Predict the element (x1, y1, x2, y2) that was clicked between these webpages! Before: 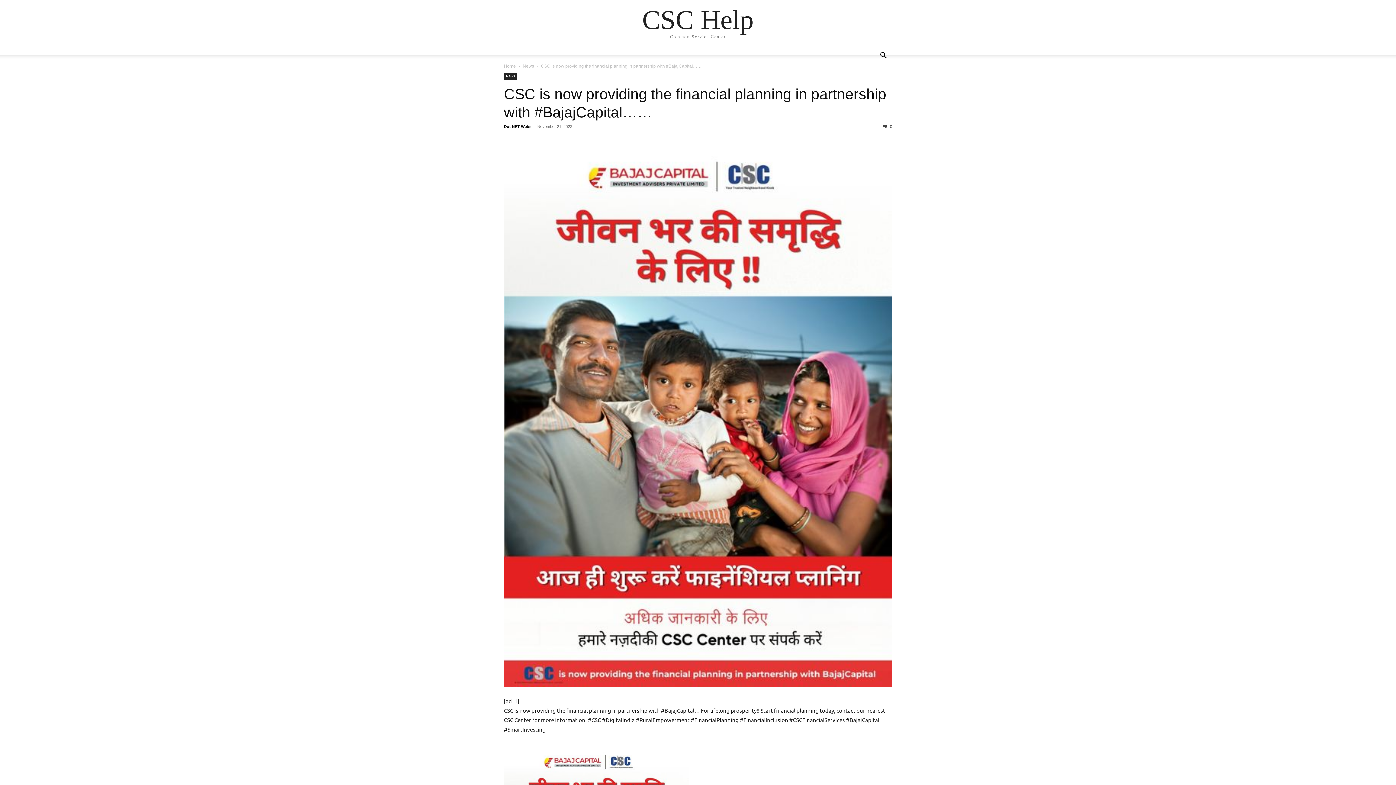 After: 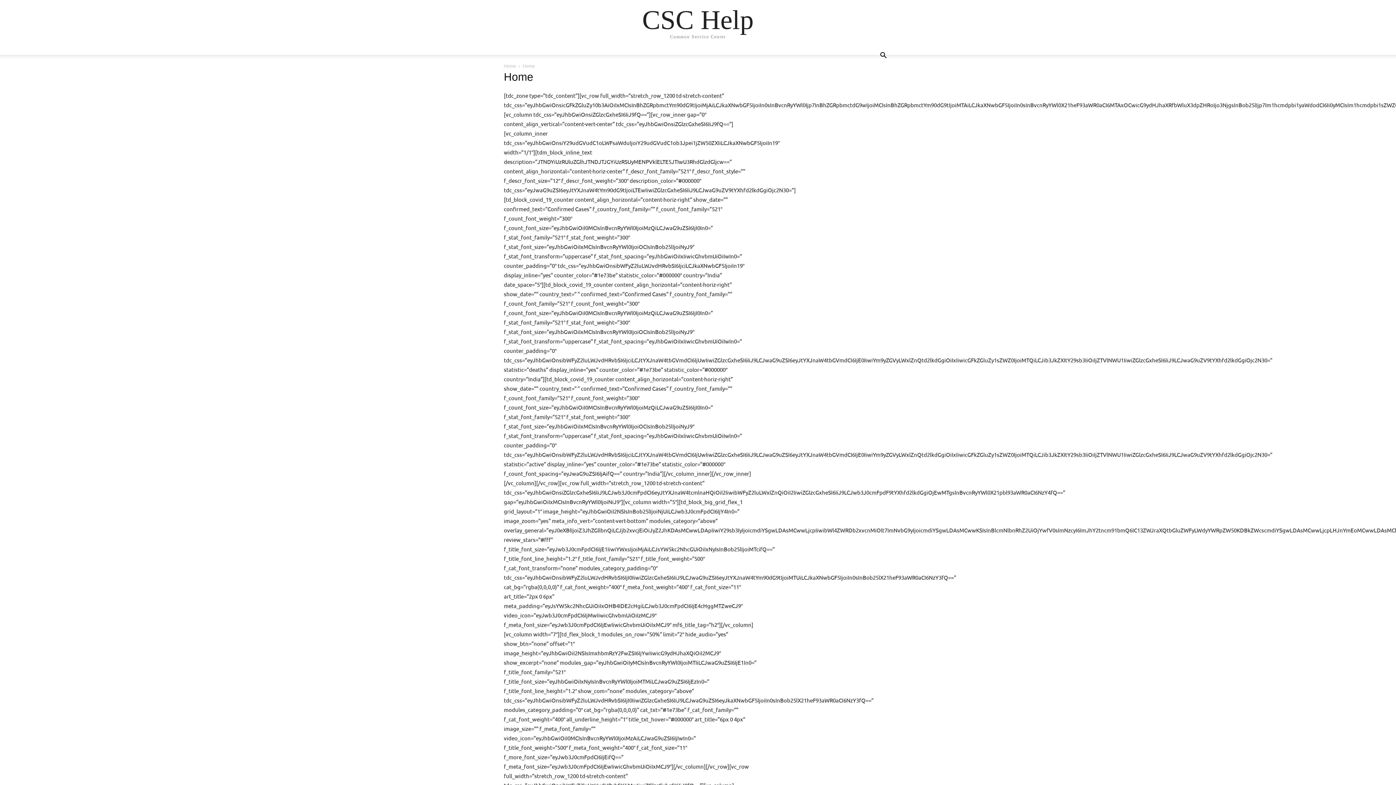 Action: bbox: (642, 6, 754, 33) label: CSC Help